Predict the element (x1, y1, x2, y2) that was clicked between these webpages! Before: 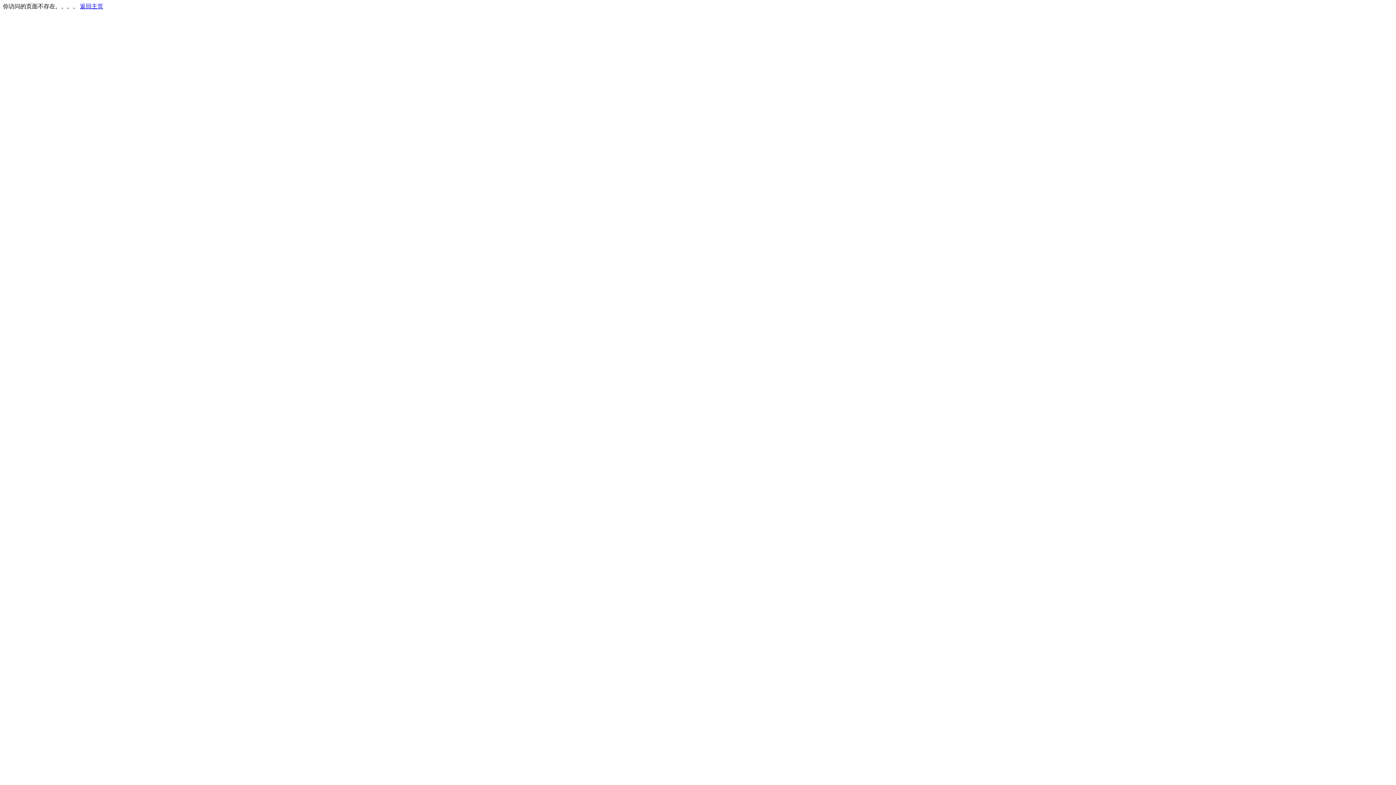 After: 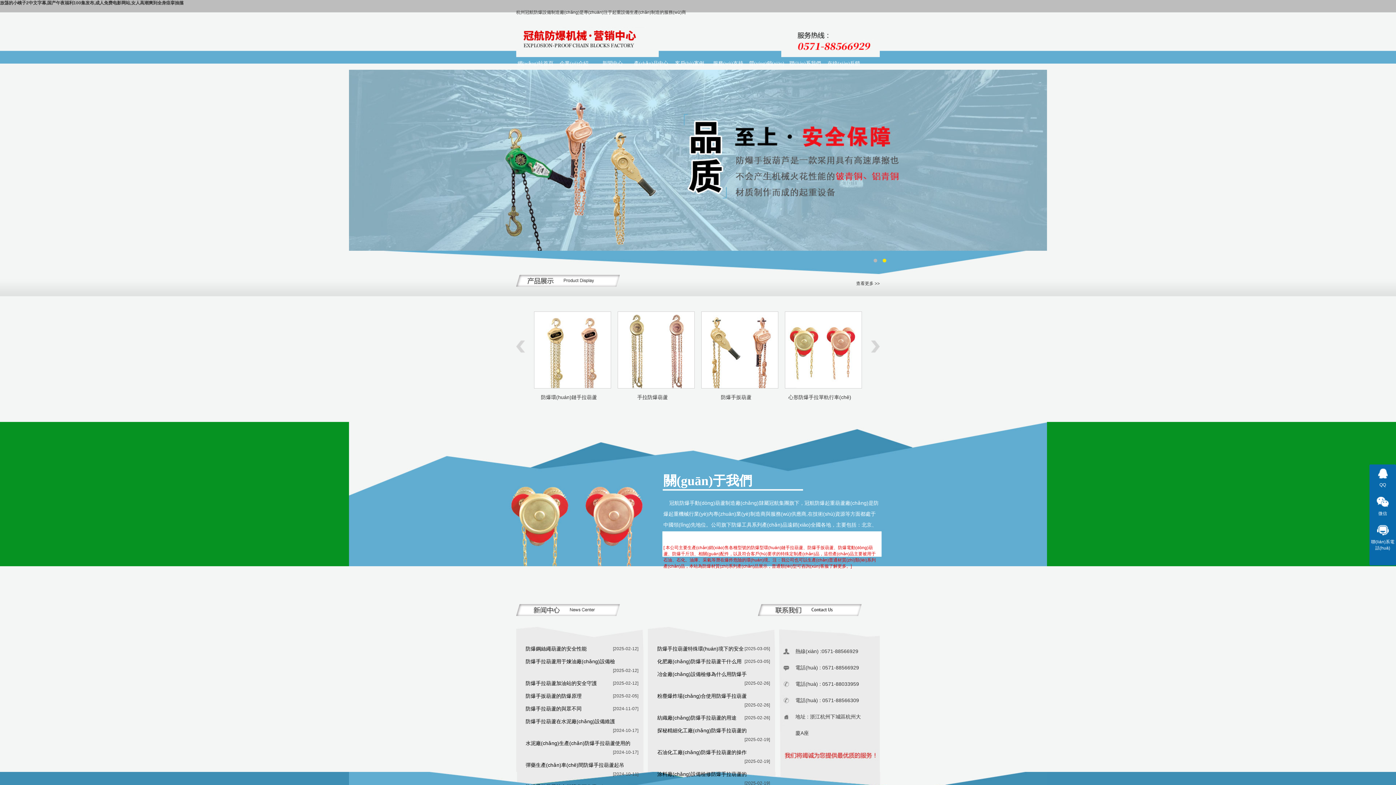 Action: bbox: (80, 3, 103, 9) label: 返回主页